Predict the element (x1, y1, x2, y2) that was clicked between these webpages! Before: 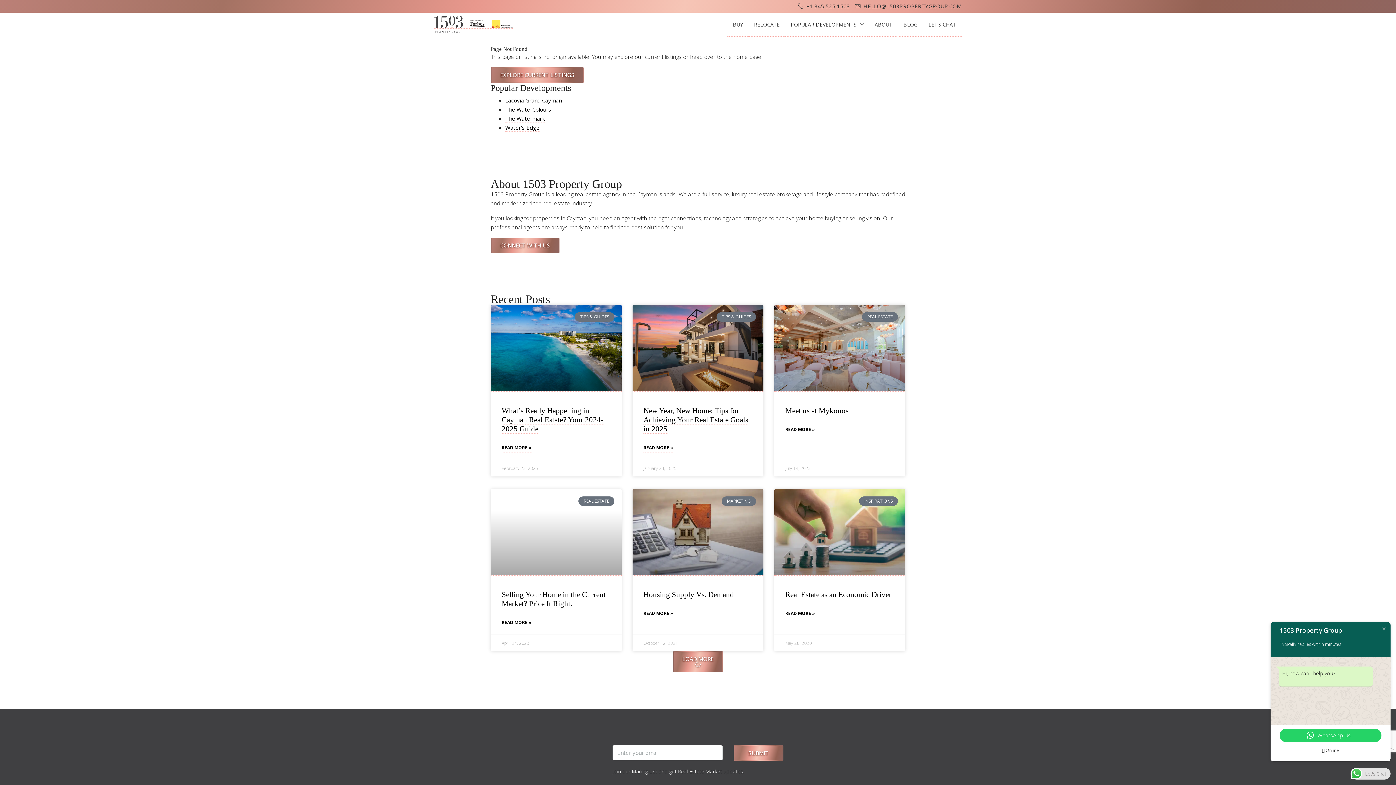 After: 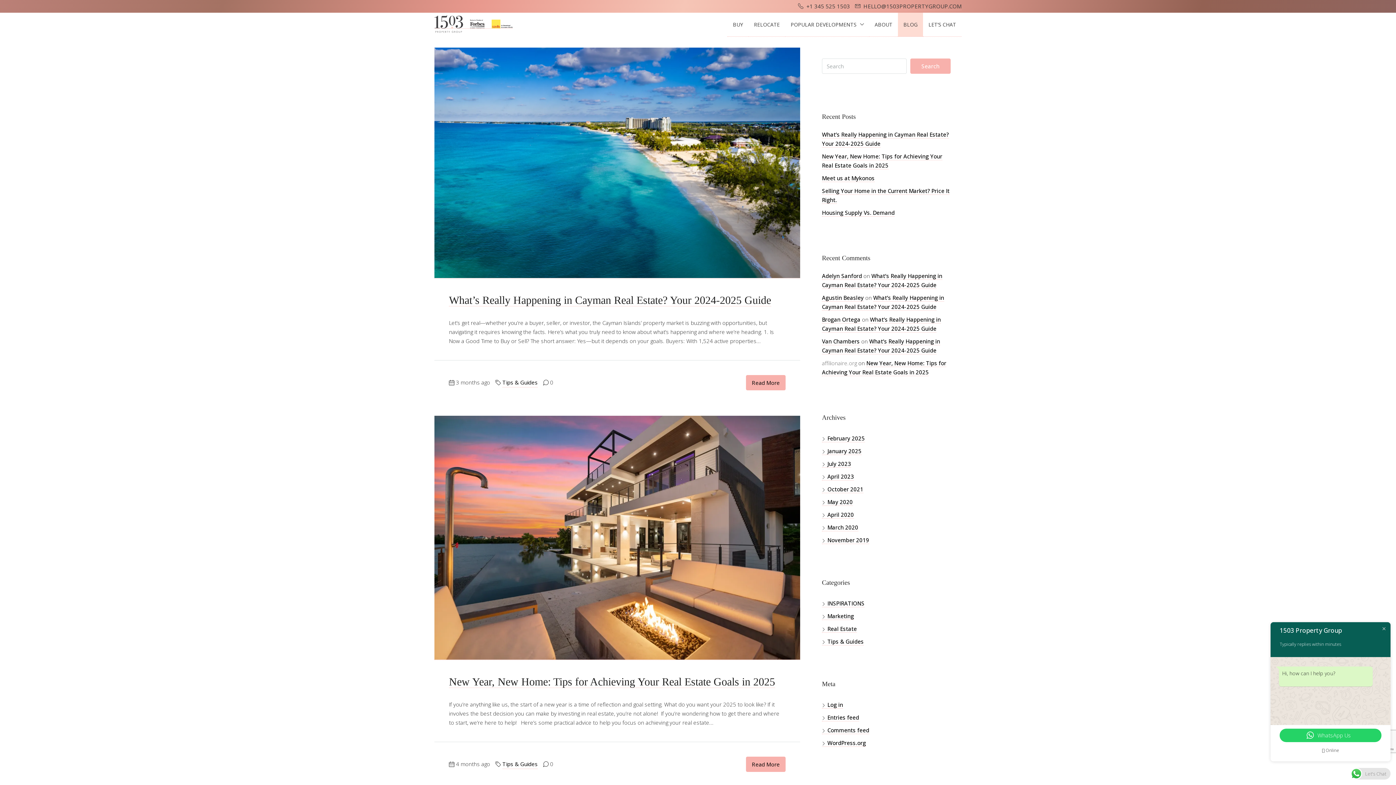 Action: label: BLOG bbox: (898, 12, 923, 36)